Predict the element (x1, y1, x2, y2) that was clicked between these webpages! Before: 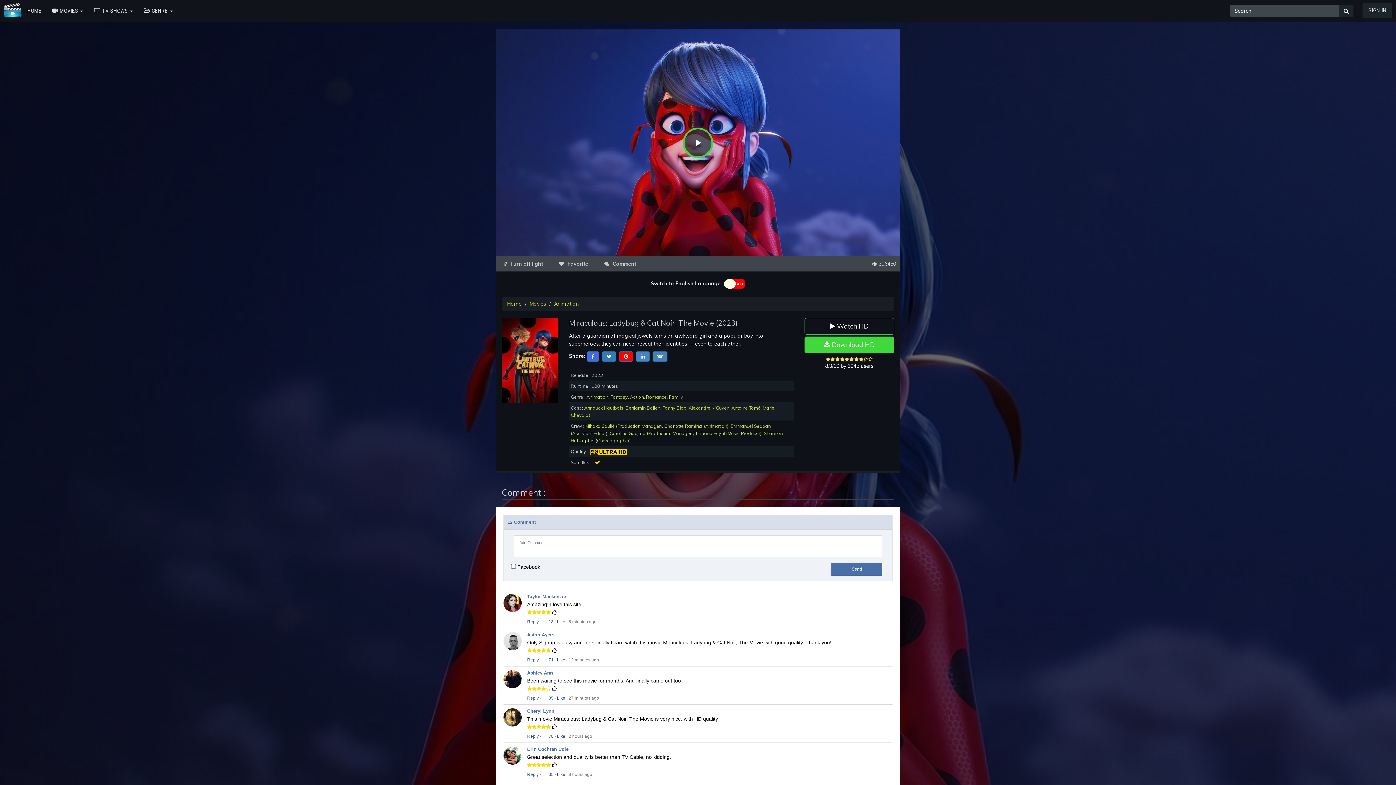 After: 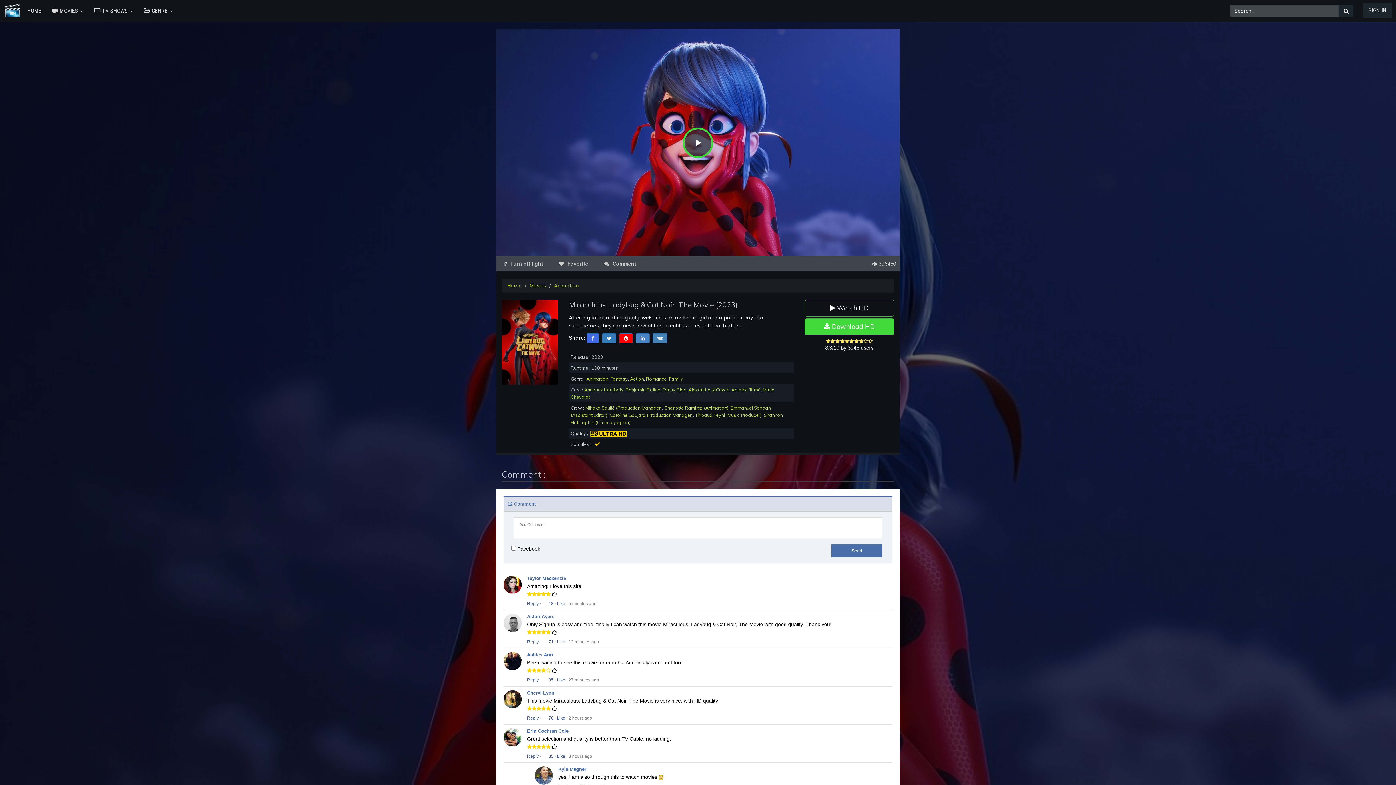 Action: label: Switch to English Language:  bbox: (650, 280, 745, 286)